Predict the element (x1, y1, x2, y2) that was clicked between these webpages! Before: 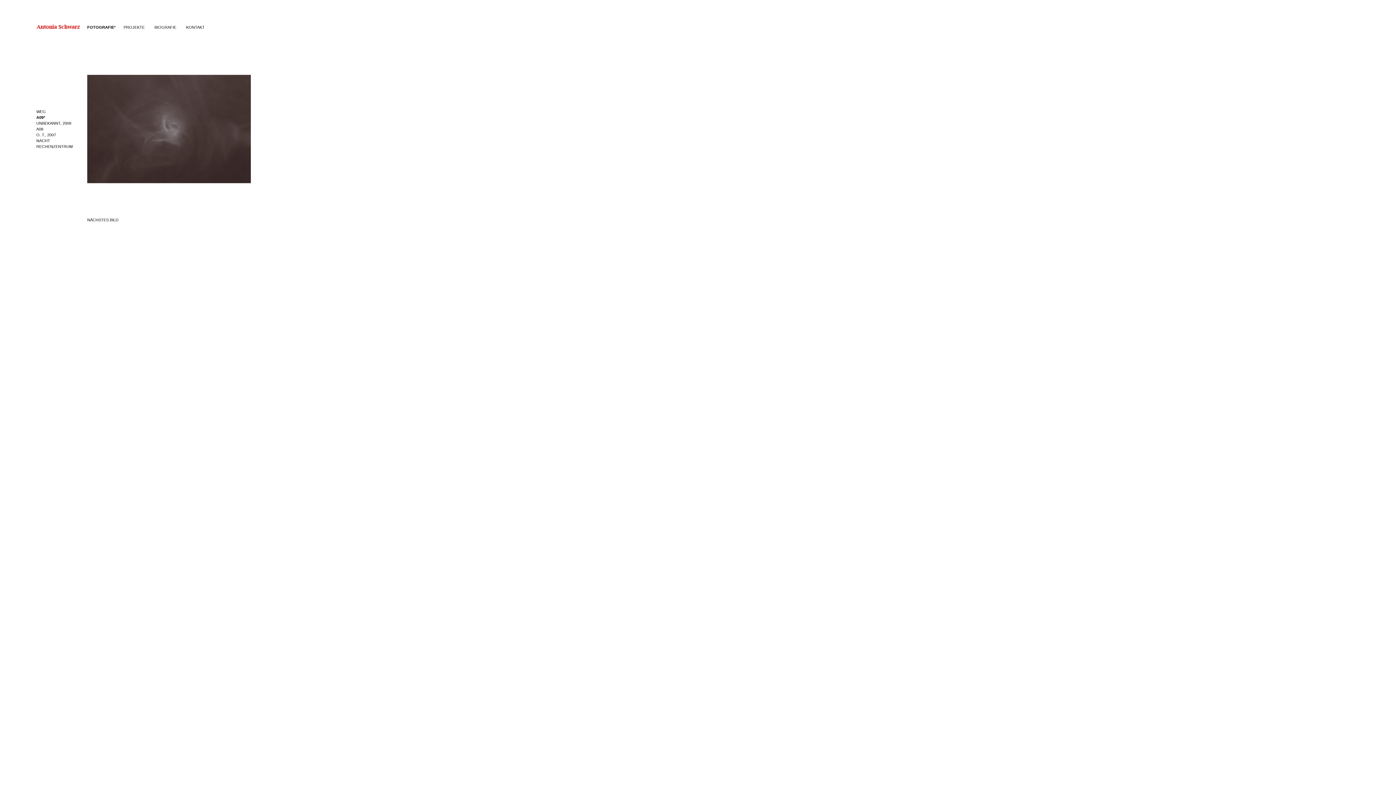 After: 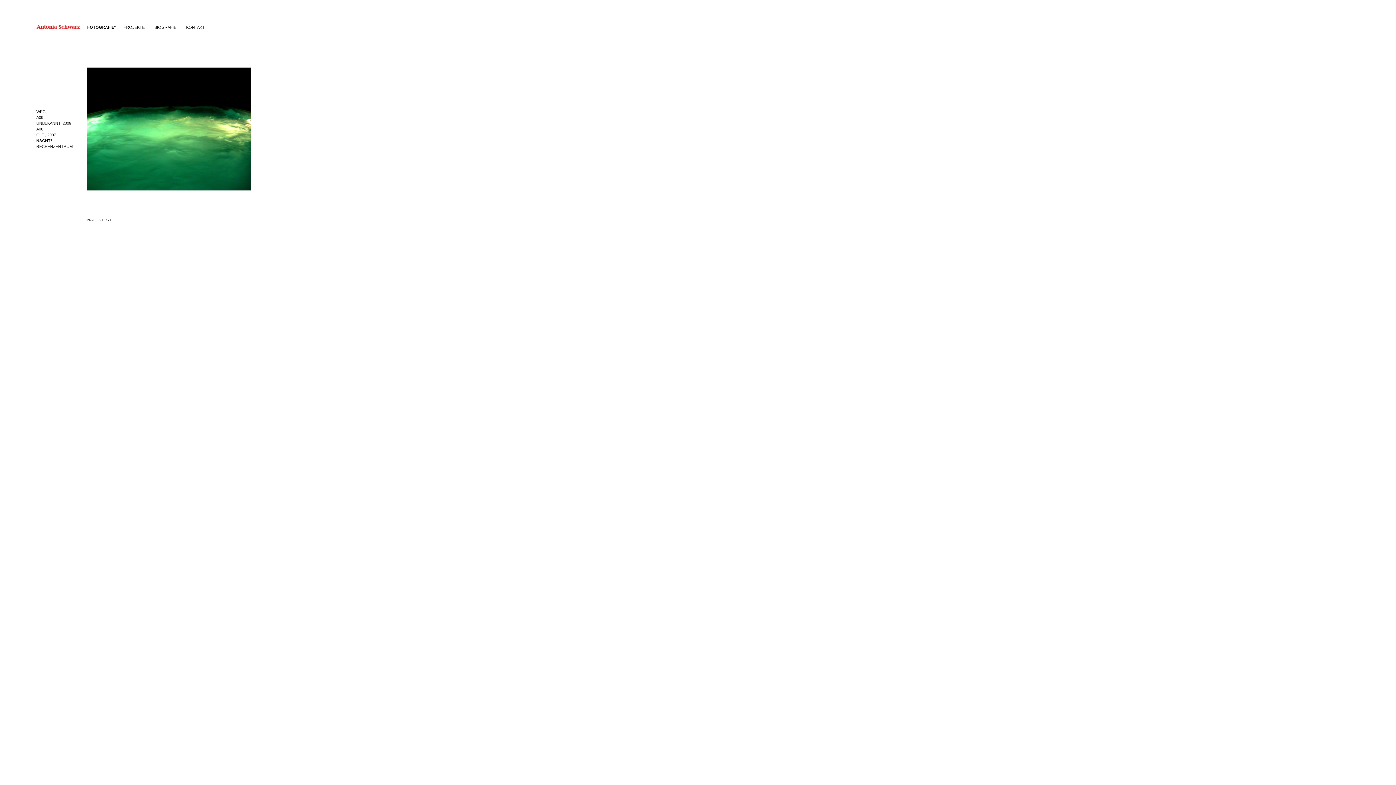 Action: label: NACHT bbox: (36, 138, 50, 142)